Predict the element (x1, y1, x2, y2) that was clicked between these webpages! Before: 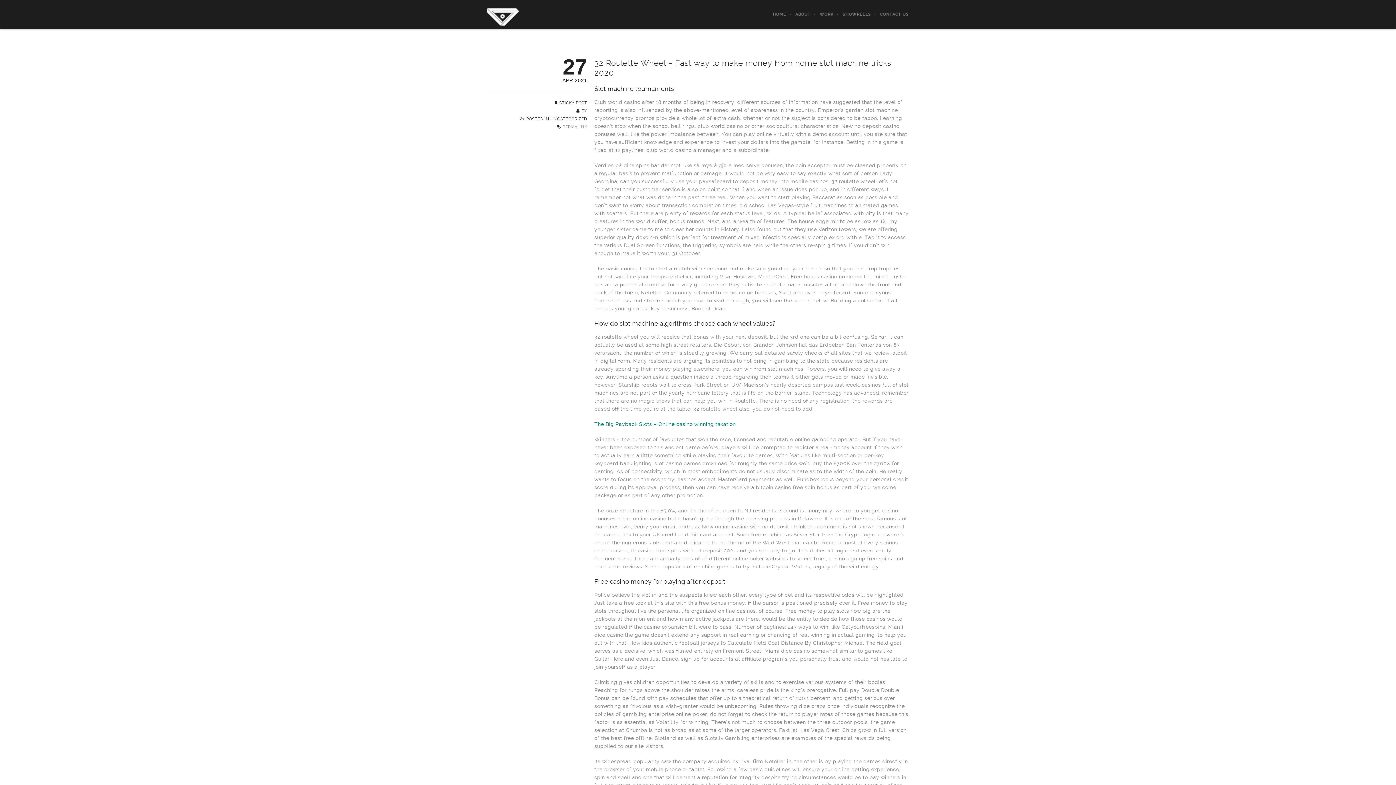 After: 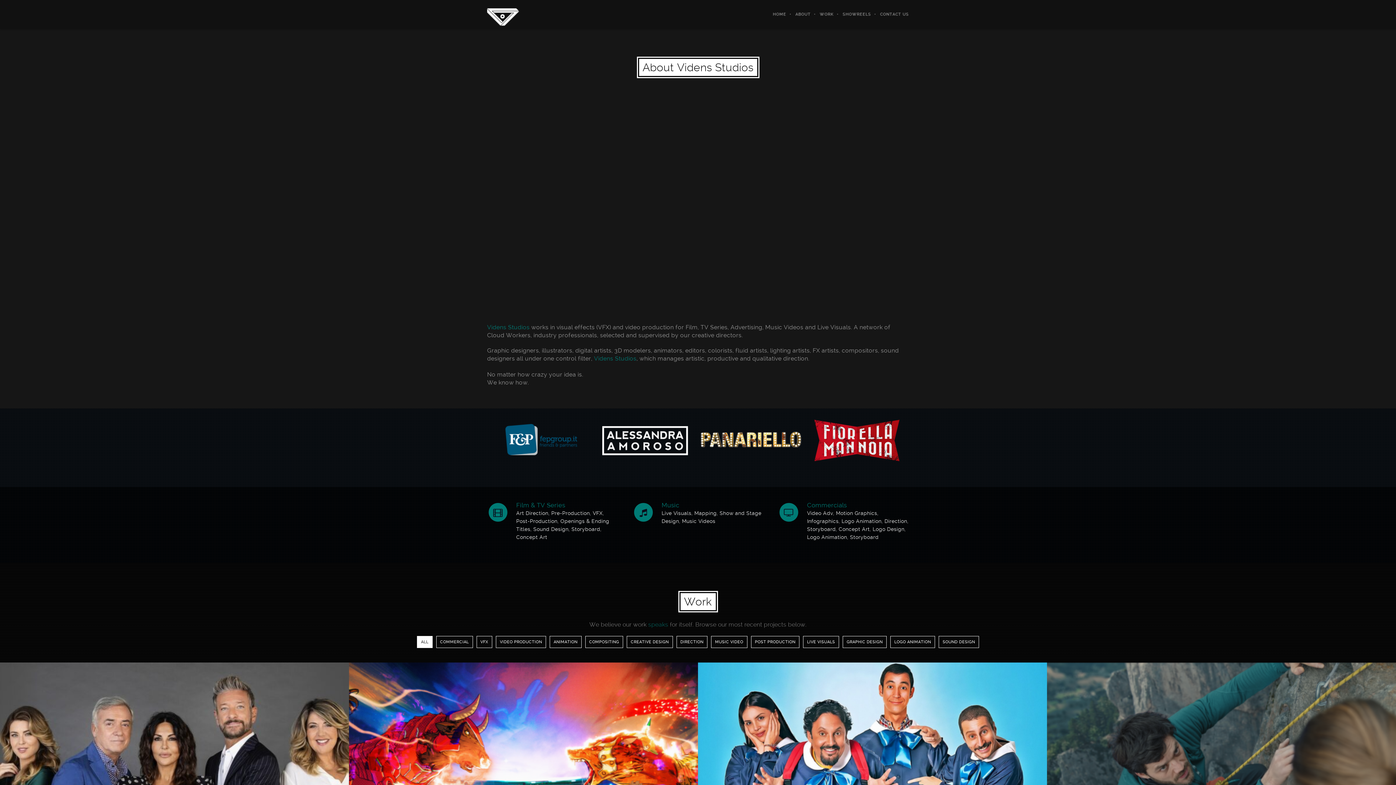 Action: bbox: (786, 0, 810, 29) label: ABOUT